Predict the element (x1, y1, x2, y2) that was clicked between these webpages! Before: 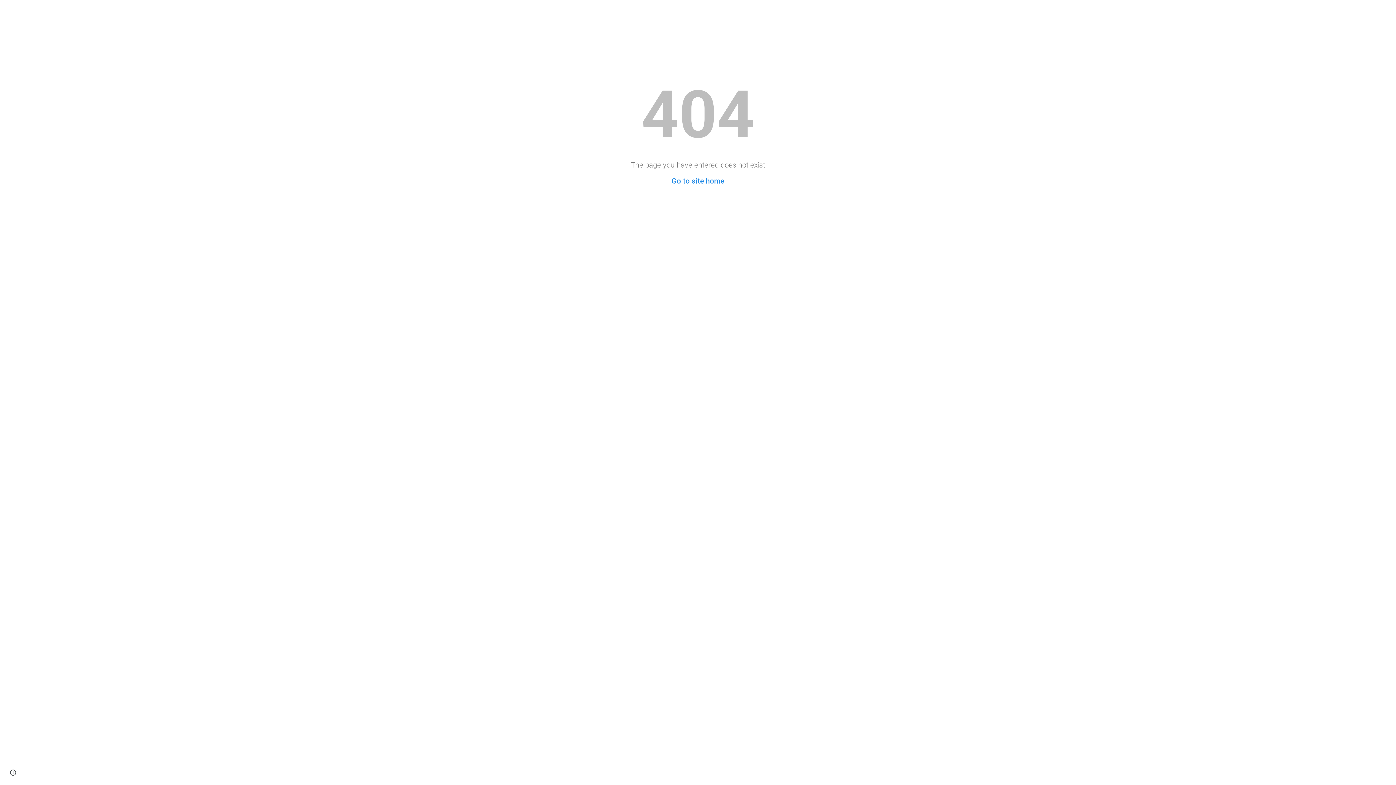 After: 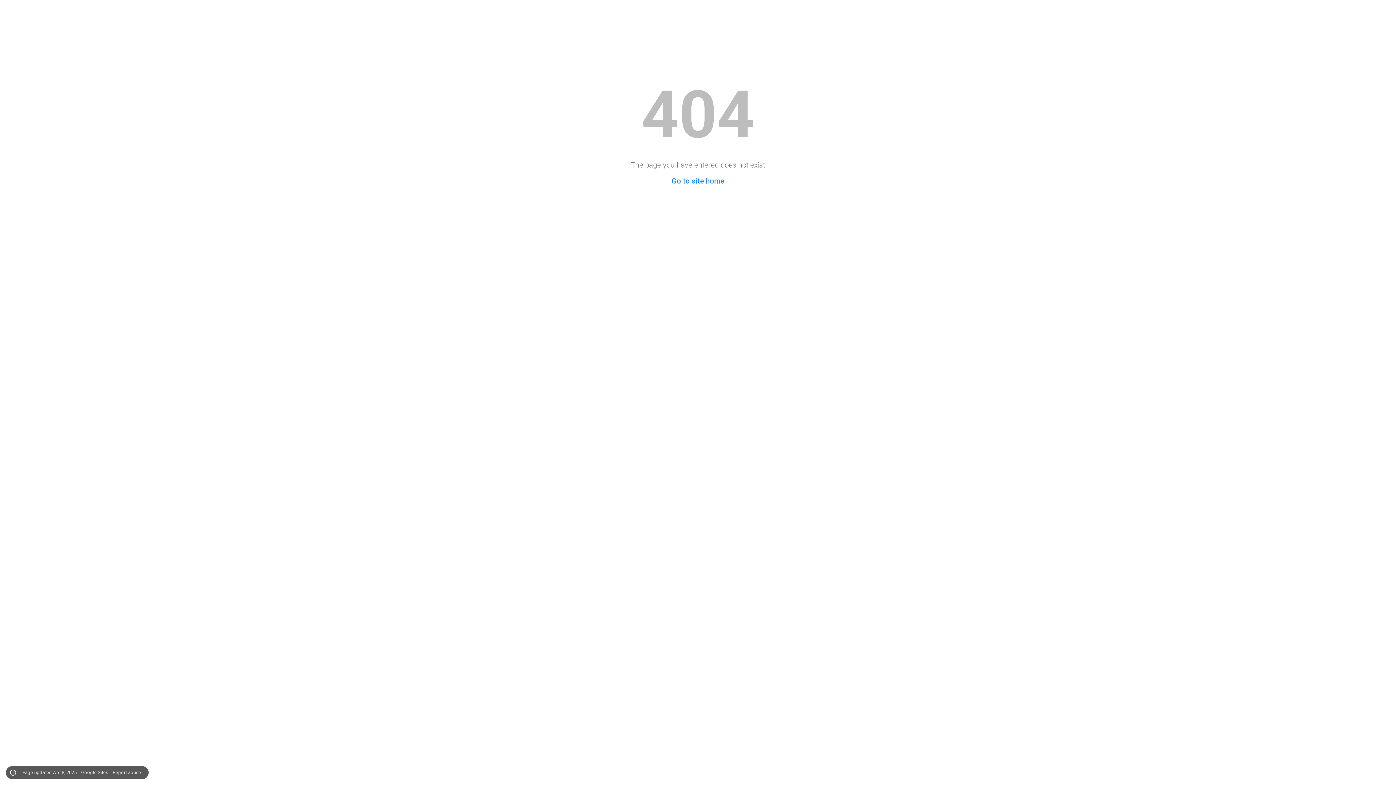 Action: label: Site actions bbox: (8, 768, 18, 778)